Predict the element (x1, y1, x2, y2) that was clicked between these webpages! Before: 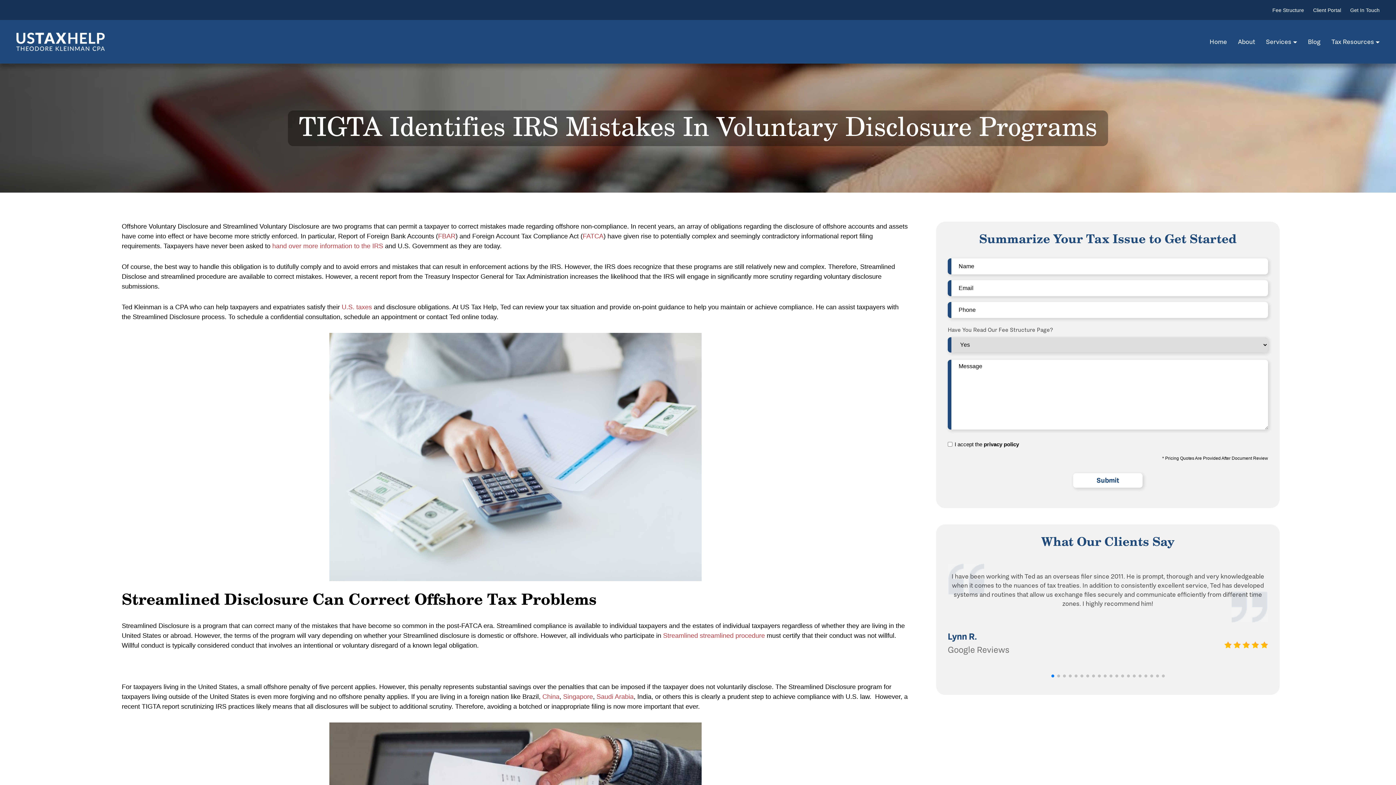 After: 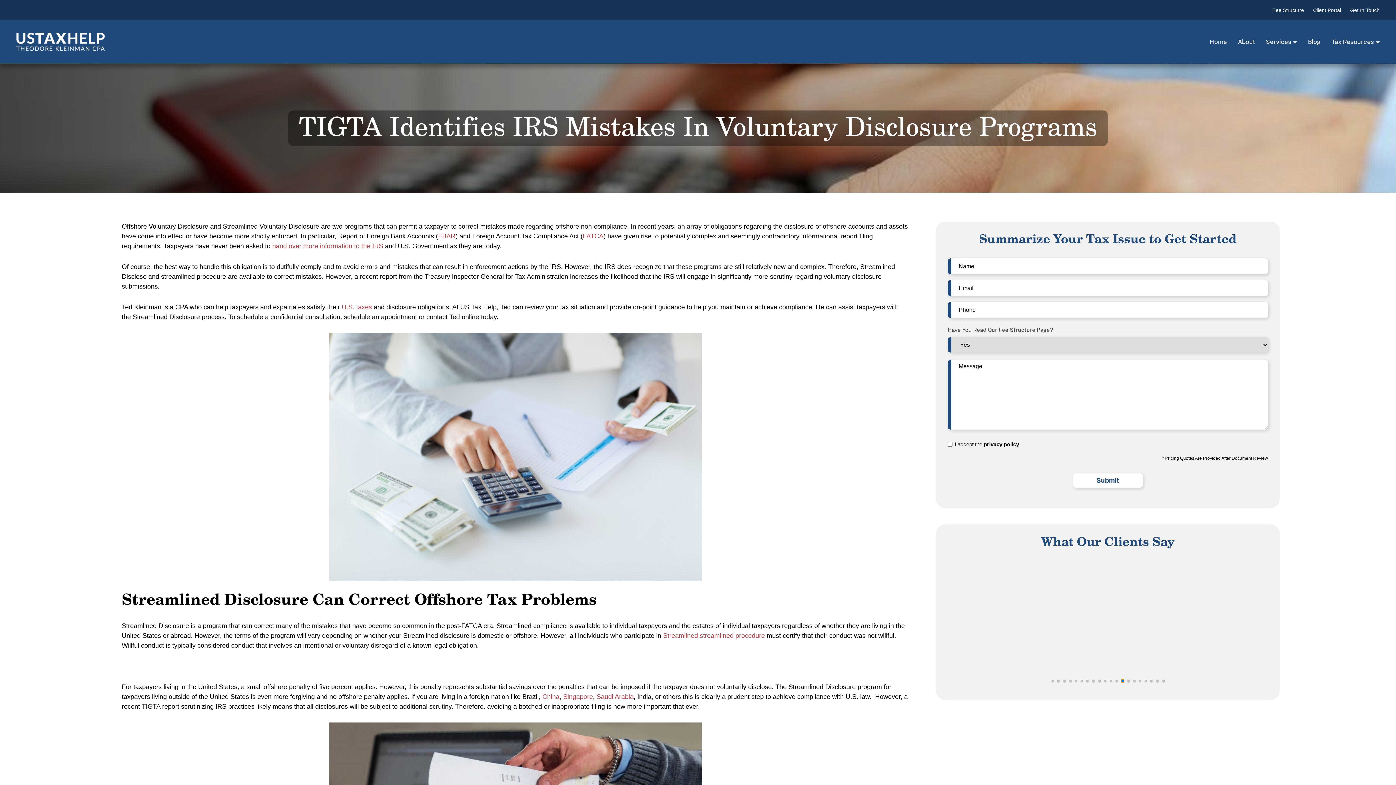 Action: bbox: (1121, 674, 1124, 677) label: Go to slide 13